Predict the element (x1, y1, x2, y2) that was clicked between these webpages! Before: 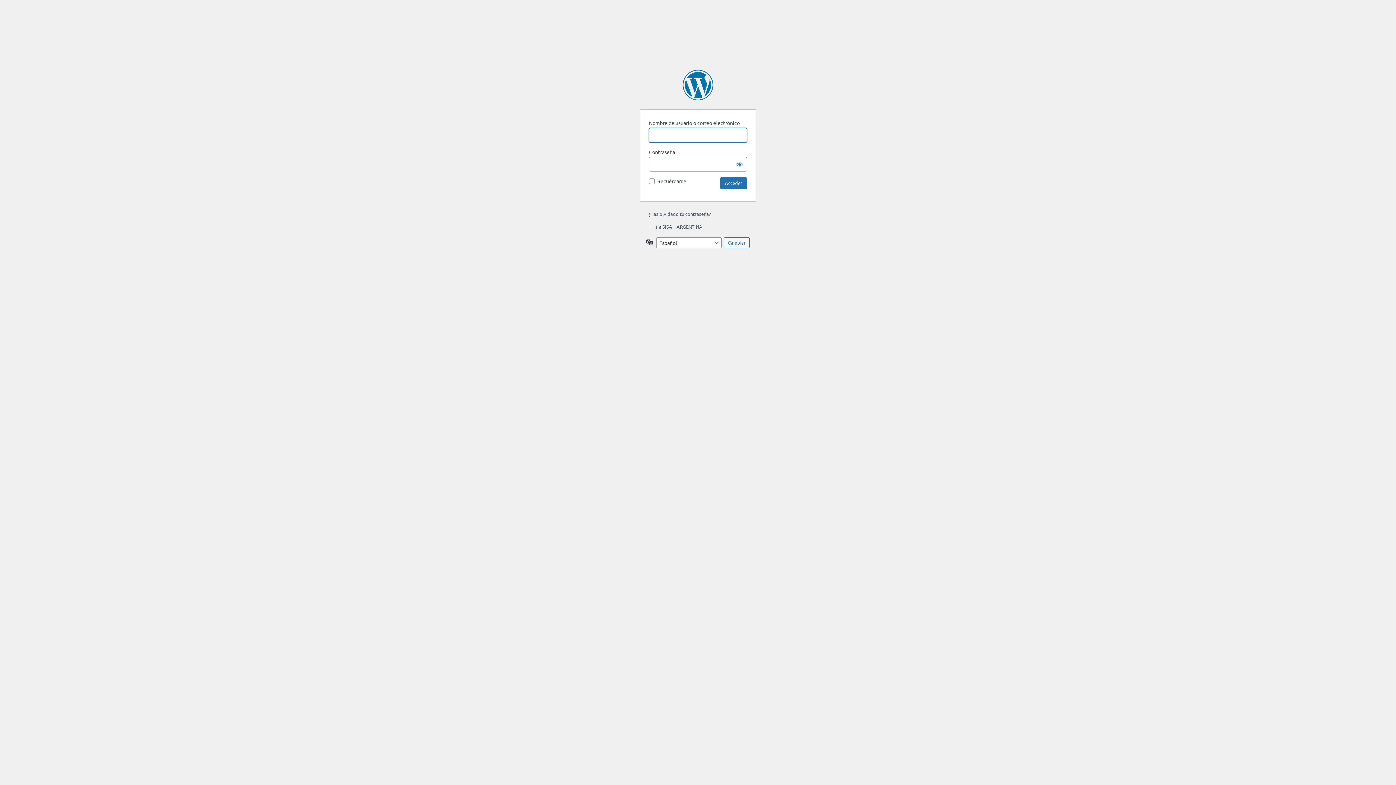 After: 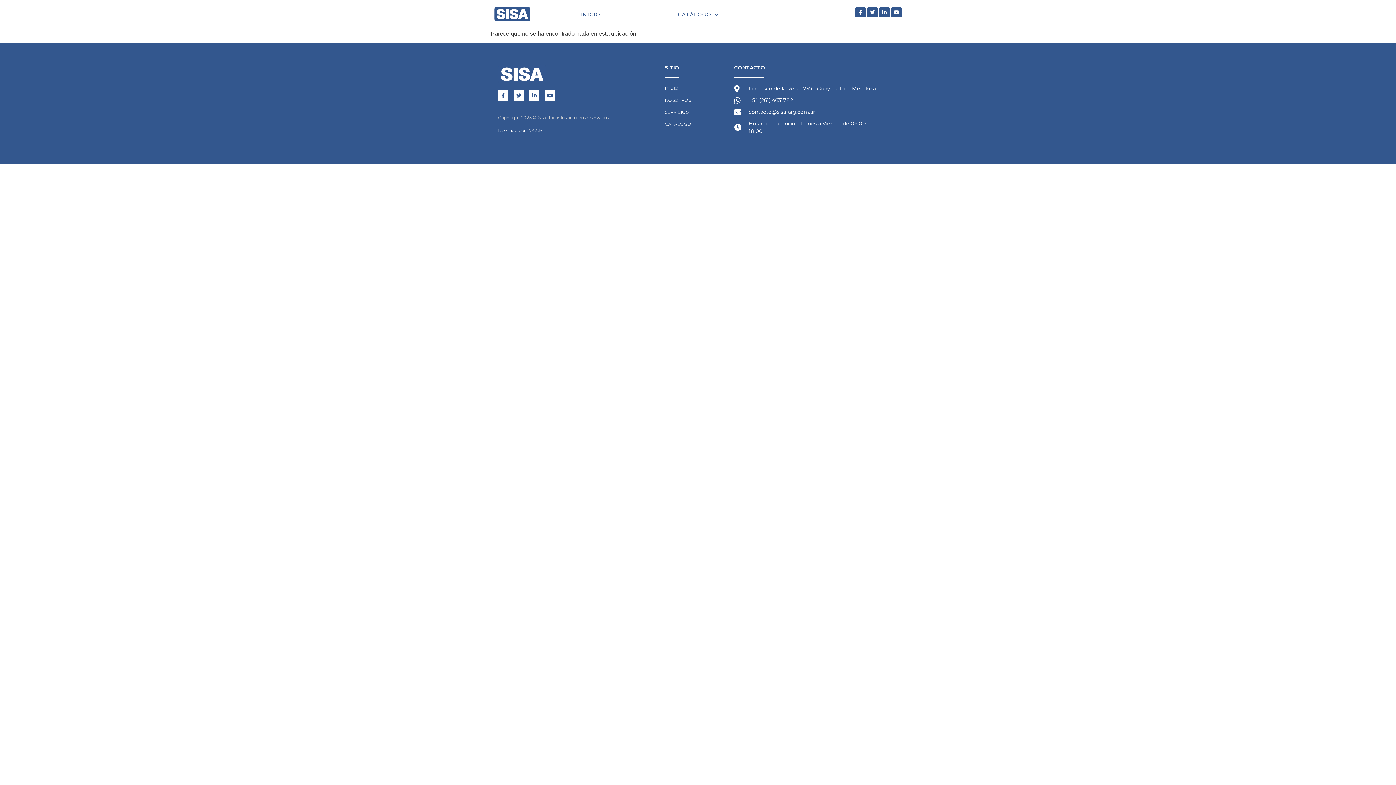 Action: bbox: (648, 210, 710, 217) label: ¿Has olvidado tu contraseña?